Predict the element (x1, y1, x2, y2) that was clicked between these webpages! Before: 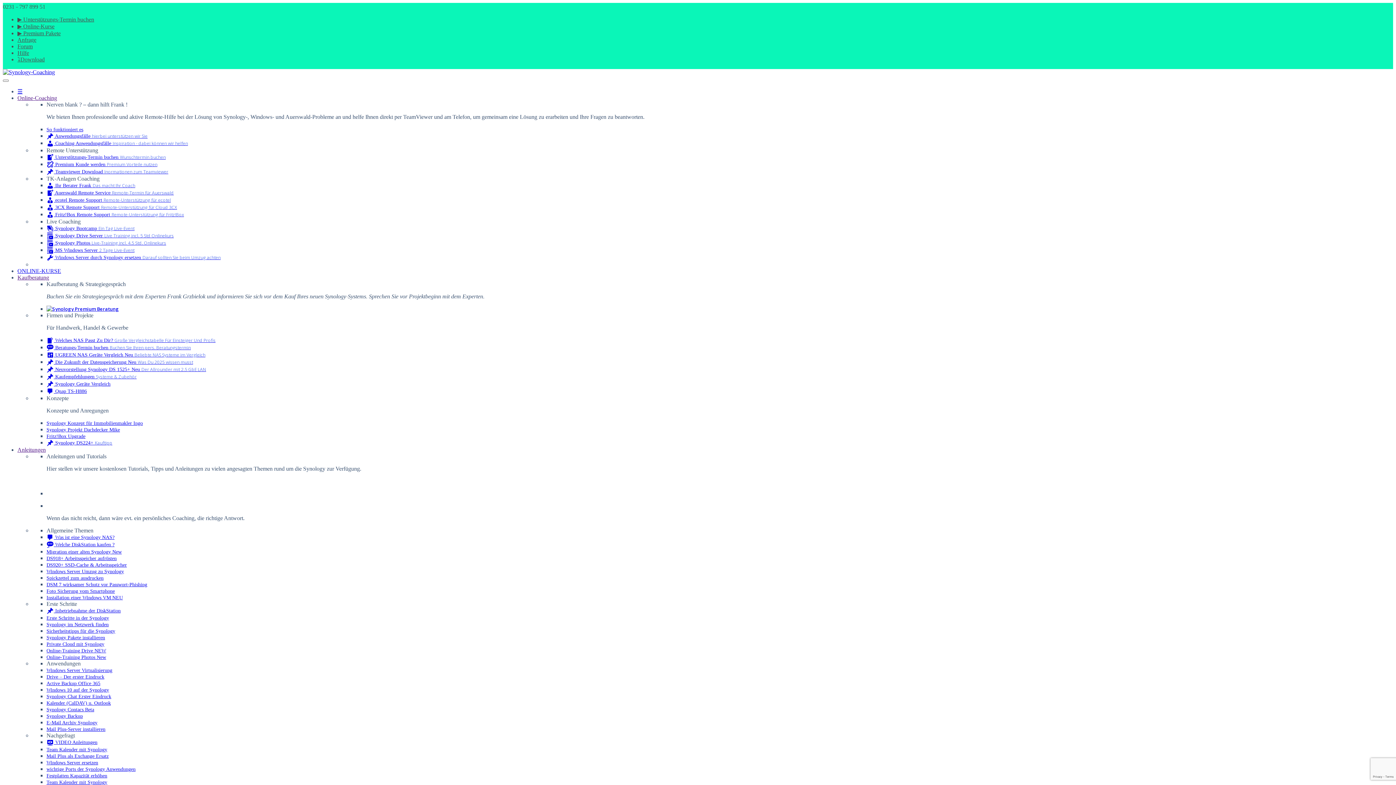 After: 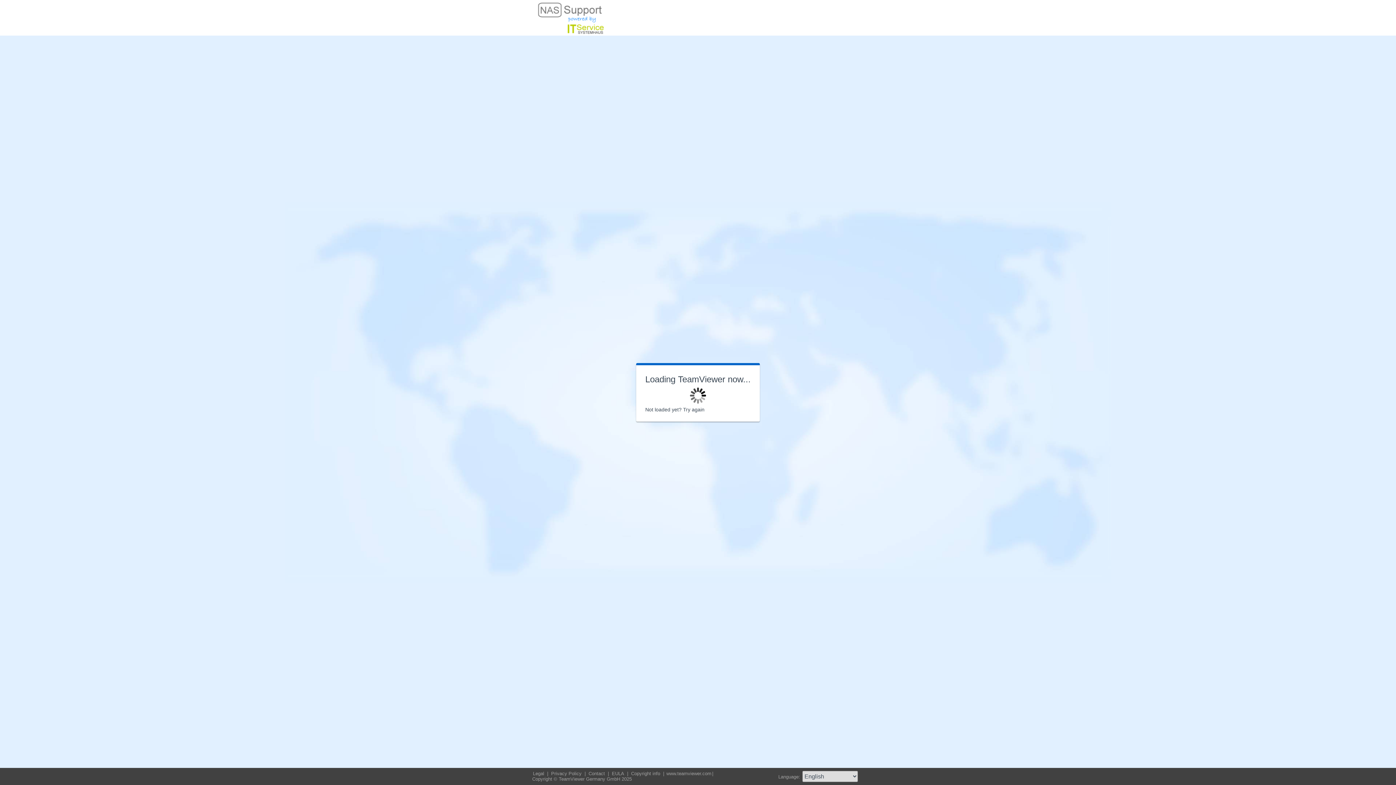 Action: bbox: (17, 55, 44, 62) label: ⤵️Download